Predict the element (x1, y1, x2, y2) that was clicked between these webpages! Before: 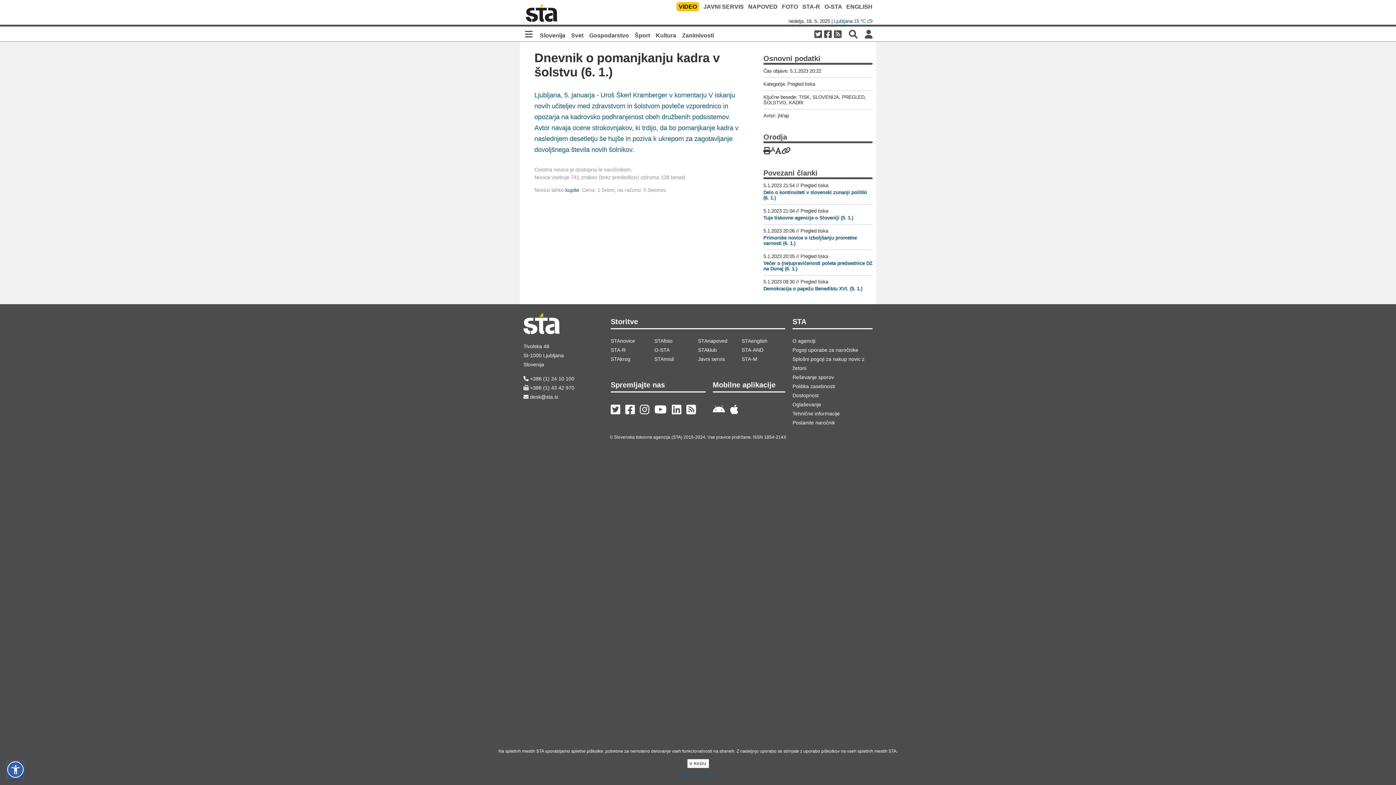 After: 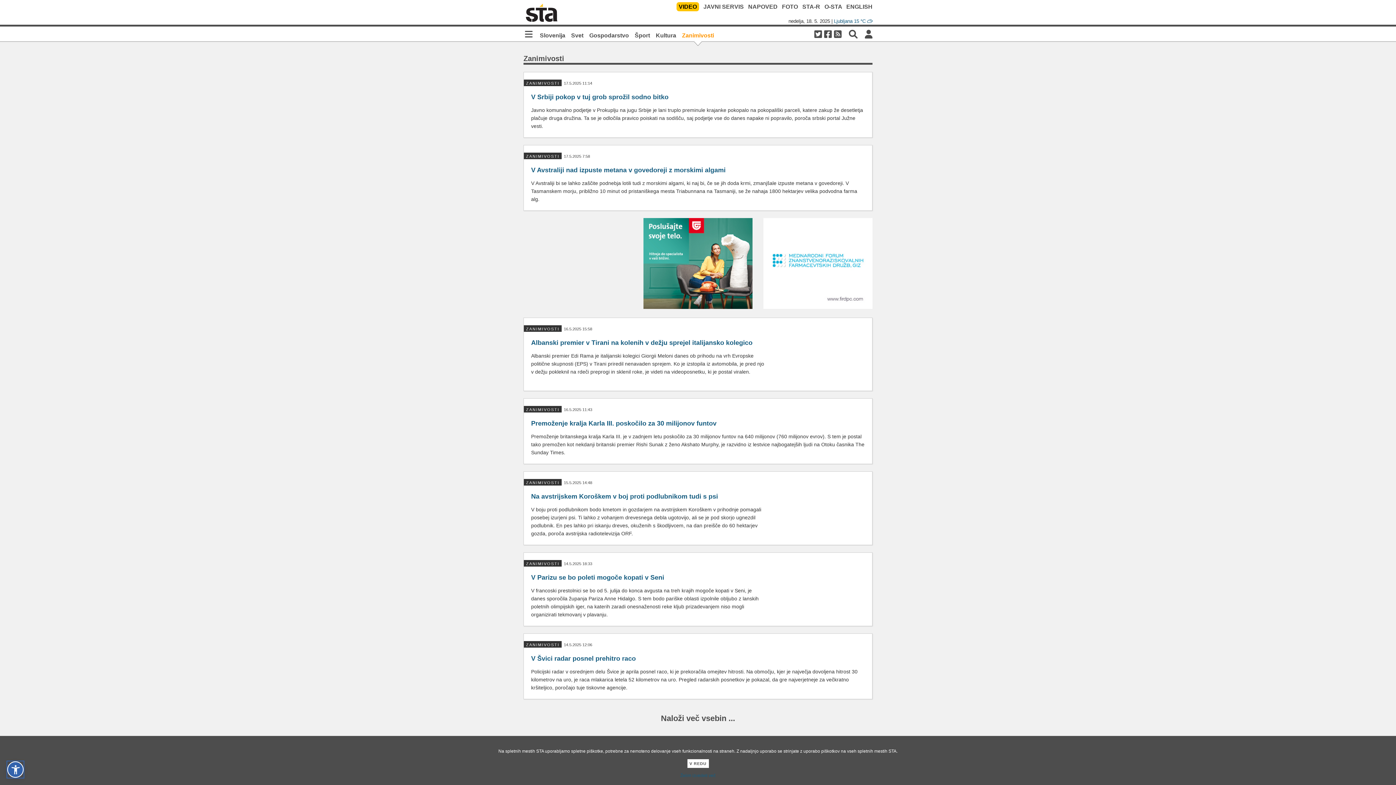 Action: bbox: (682, 32, 714, 38) label: Zanimivosti